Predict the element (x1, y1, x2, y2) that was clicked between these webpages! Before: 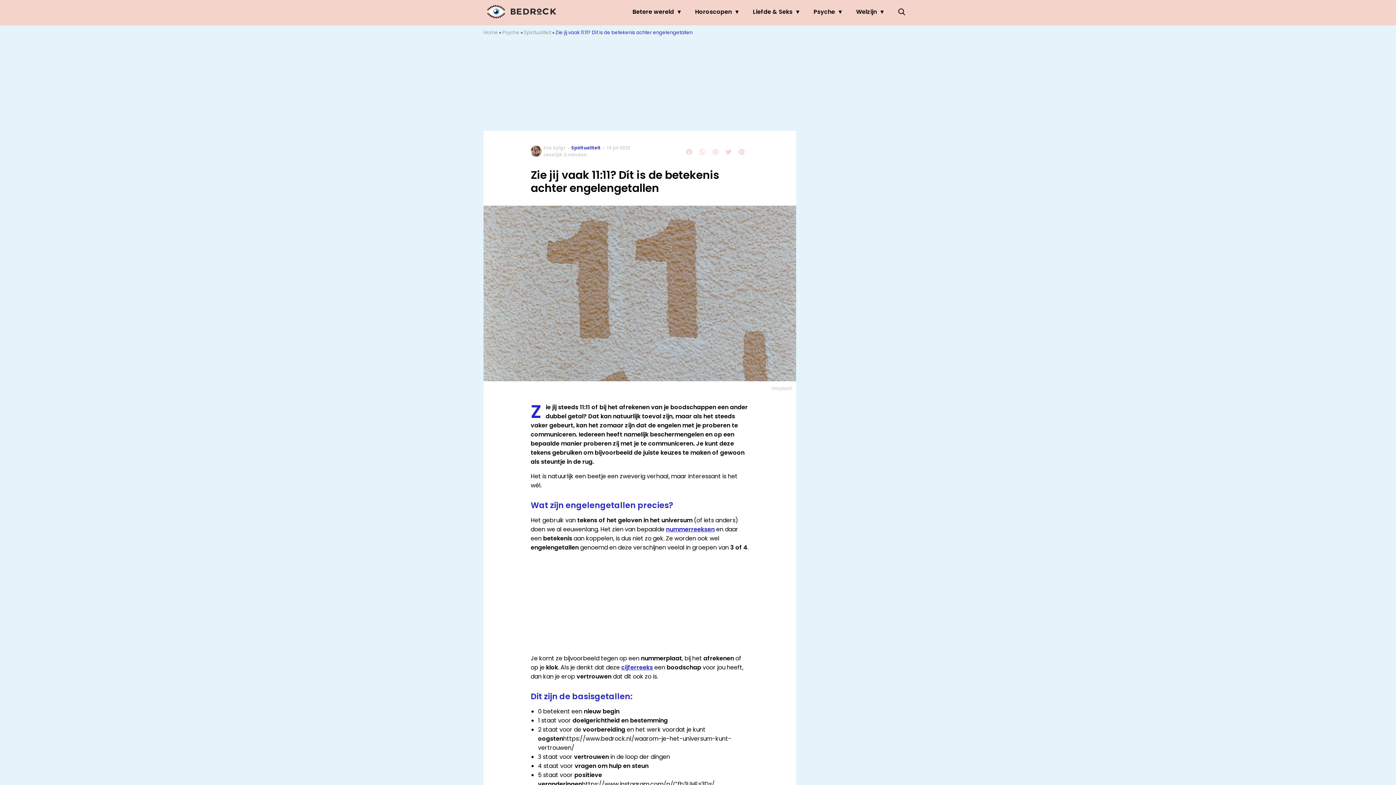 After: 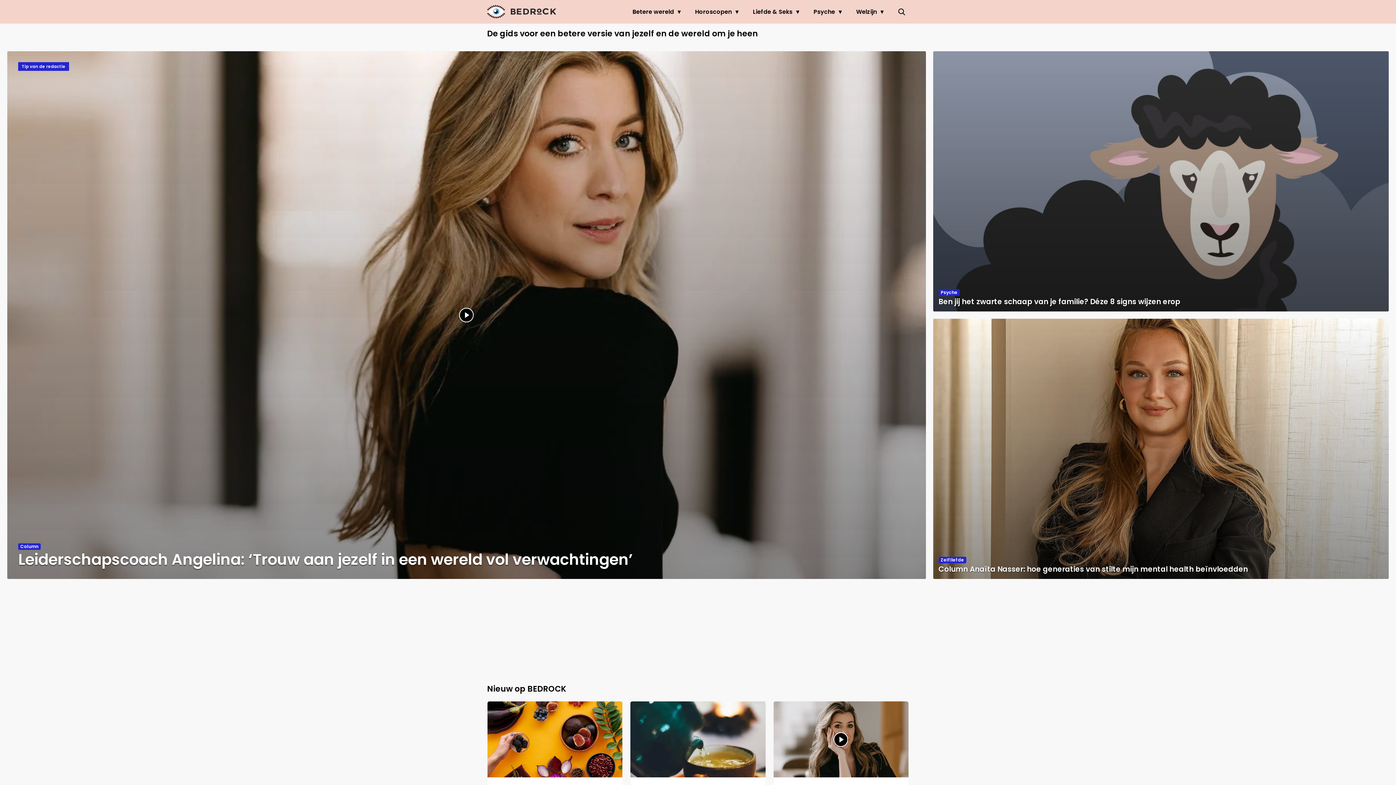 Action: label: Home bbox: (483, 29, 498, 36)